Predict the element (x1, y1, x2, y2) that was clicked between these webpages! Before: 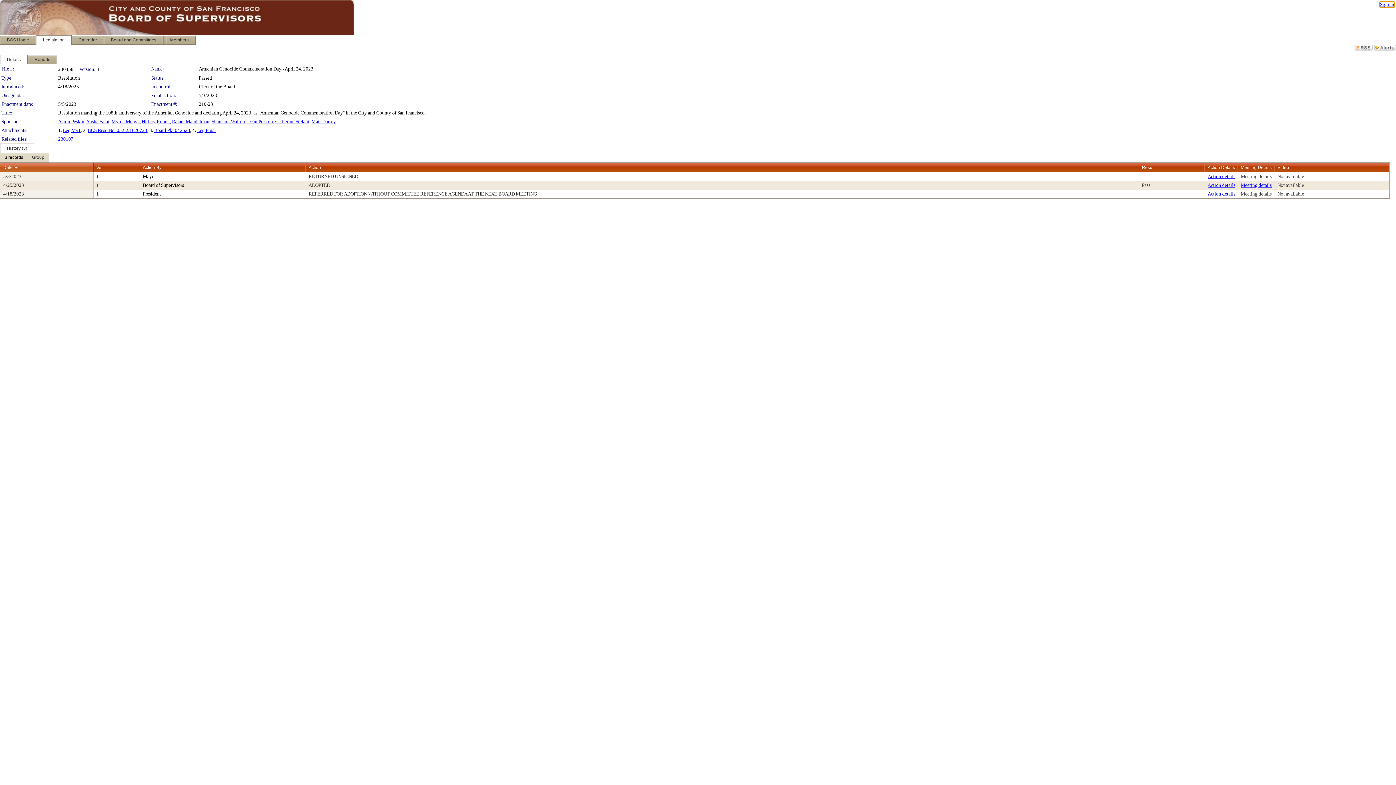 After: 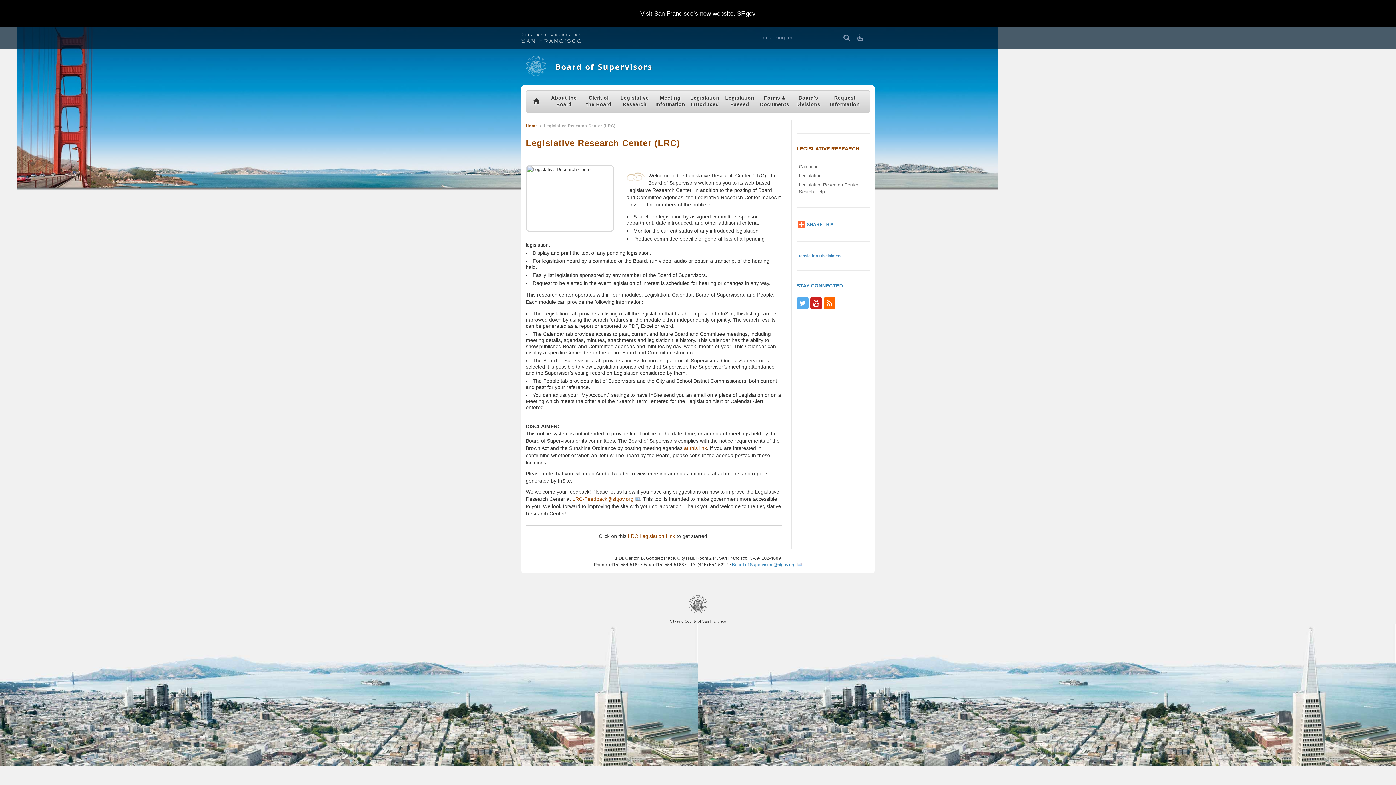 Action: bbox: (0, 35, 36, 44) label: BOS Home